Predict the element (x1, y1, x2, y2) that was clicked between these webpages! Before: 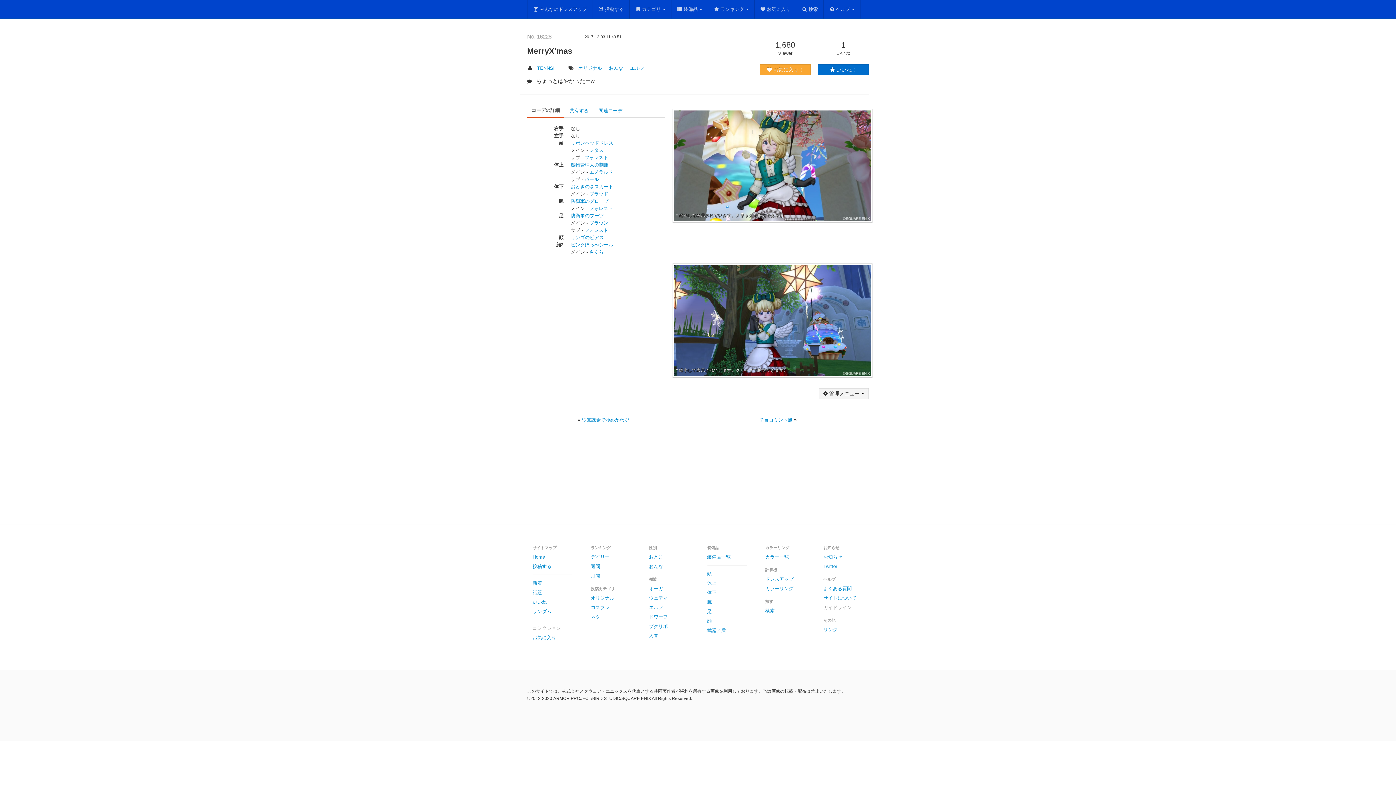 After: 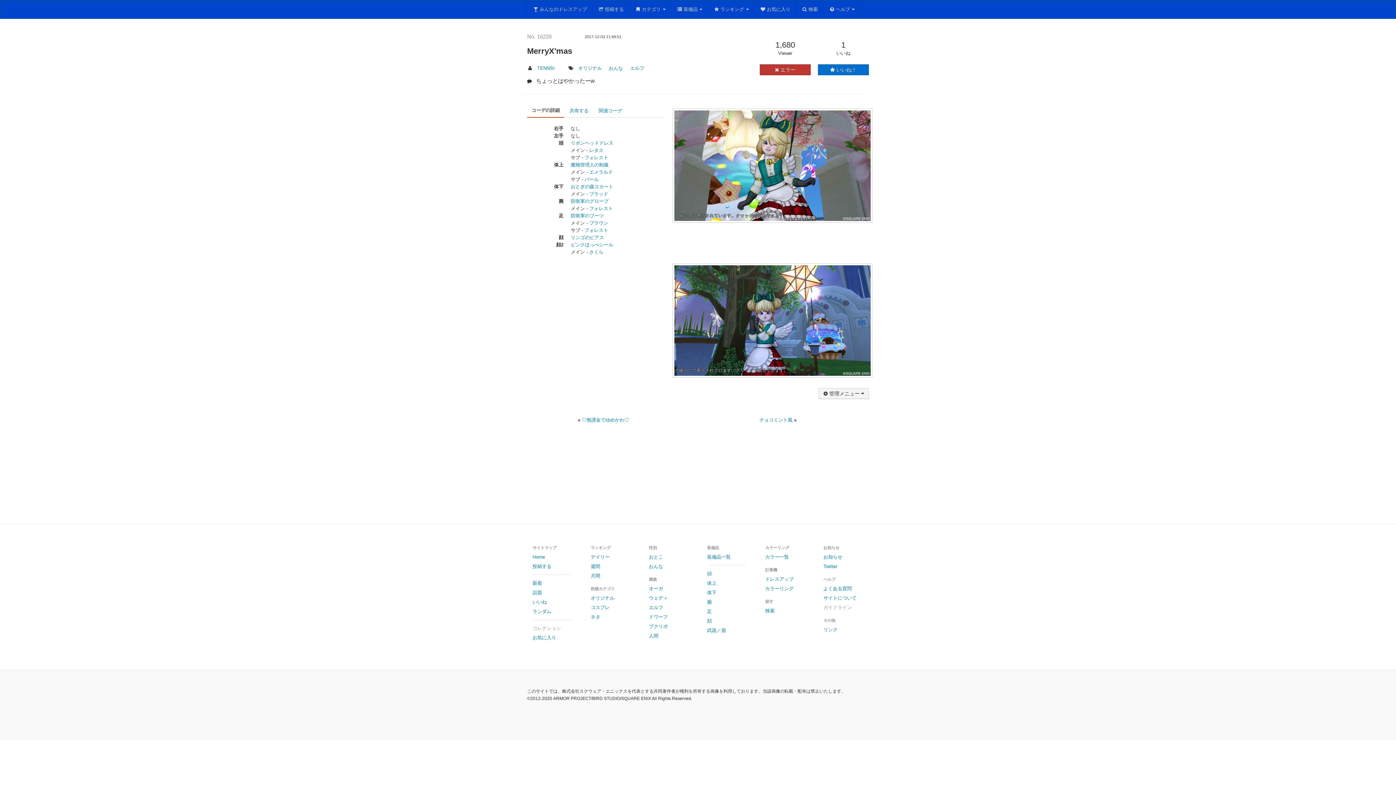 Action: bbox: (760, 64, 810, 75) label:  お気に入り！